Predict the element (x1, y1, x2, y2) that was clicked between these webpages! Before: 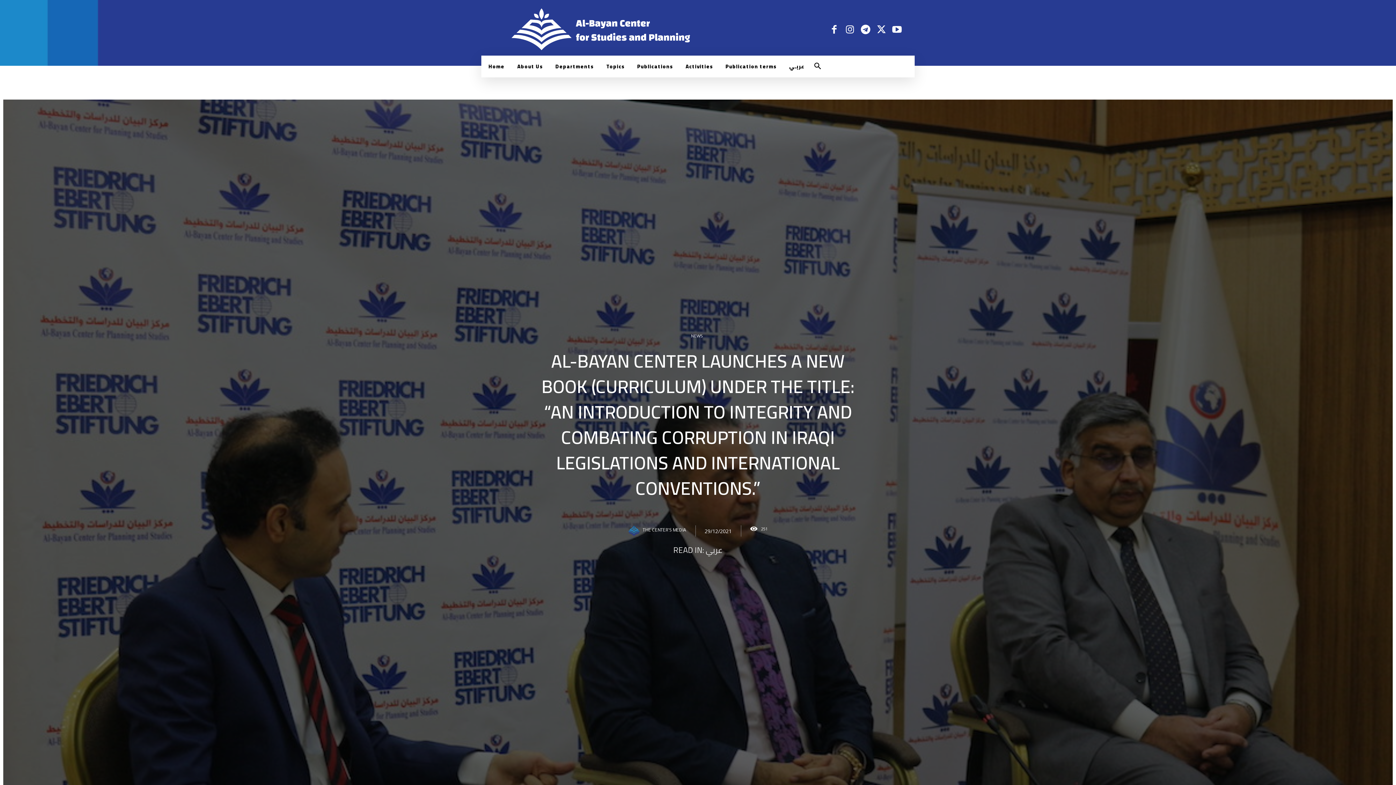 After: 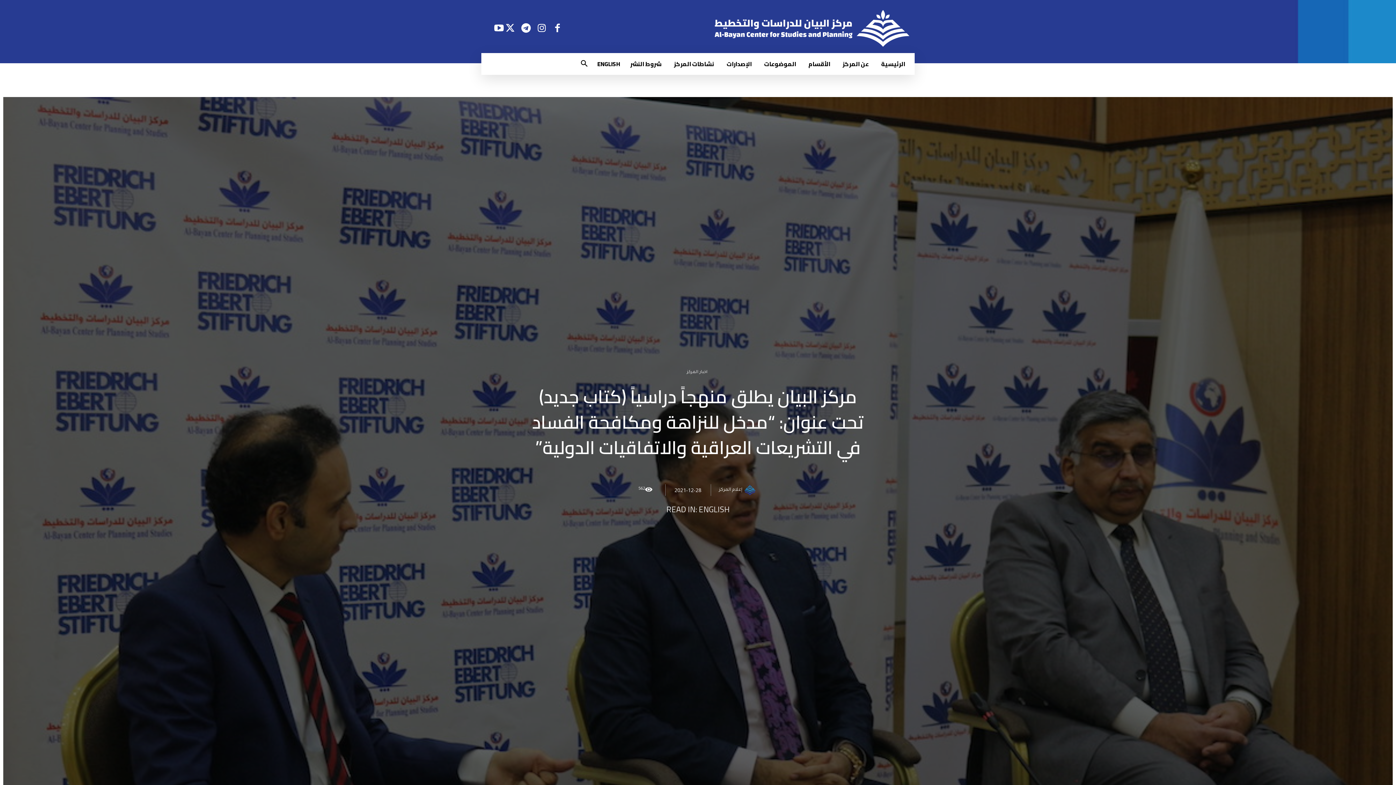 Action: bbox: (705, 542, 722, 558) label: عربي